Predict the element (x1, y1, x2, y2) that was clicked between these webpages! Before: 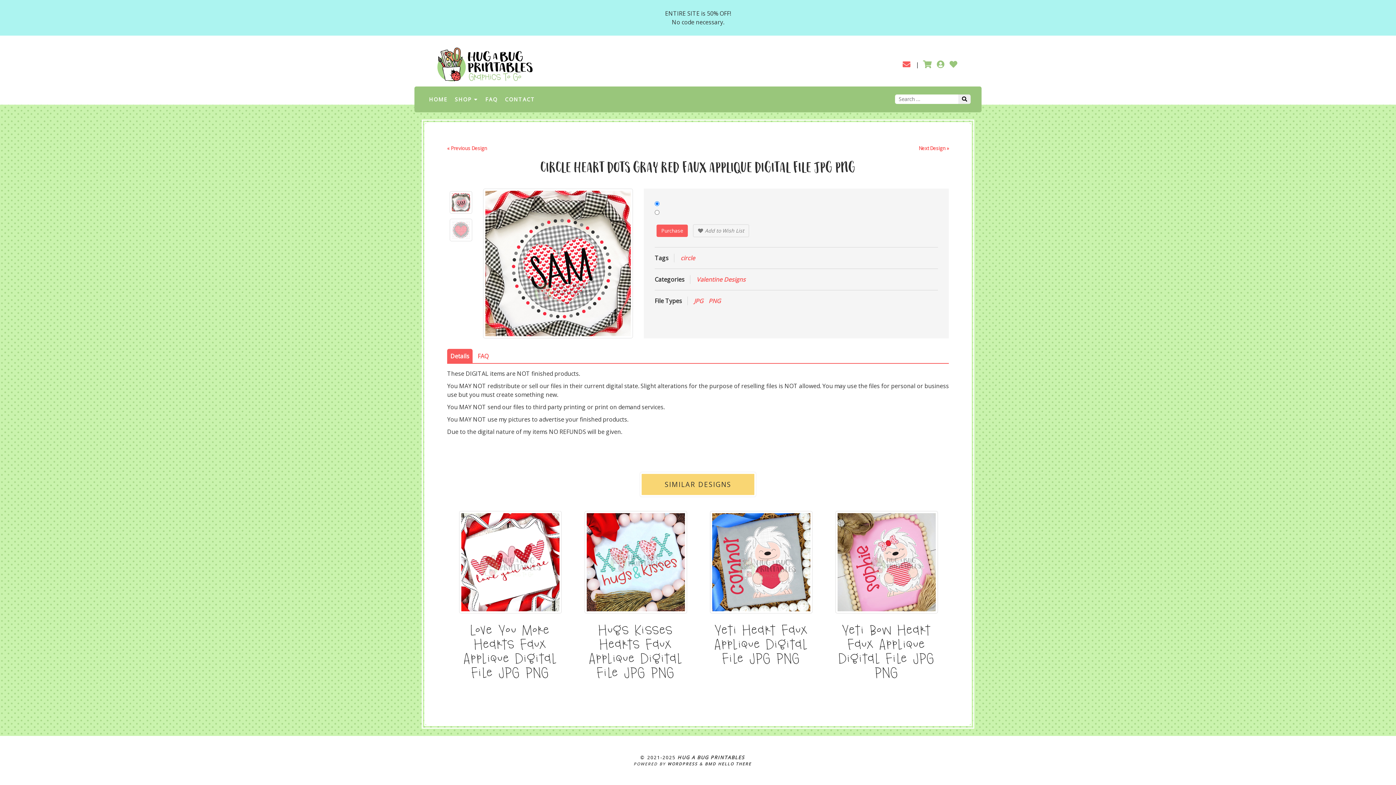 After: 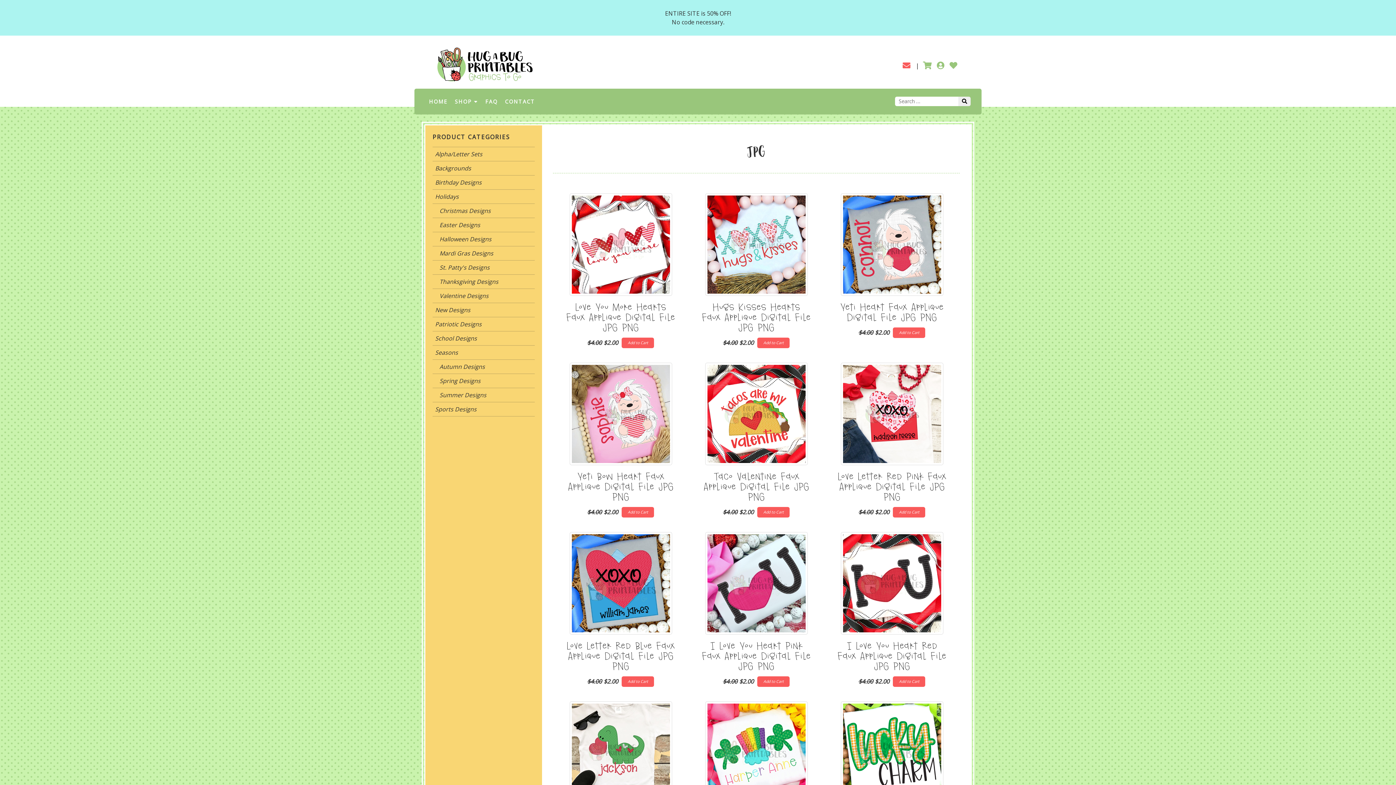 Action: bbox: (694, 297, 703, 305) label: JPG